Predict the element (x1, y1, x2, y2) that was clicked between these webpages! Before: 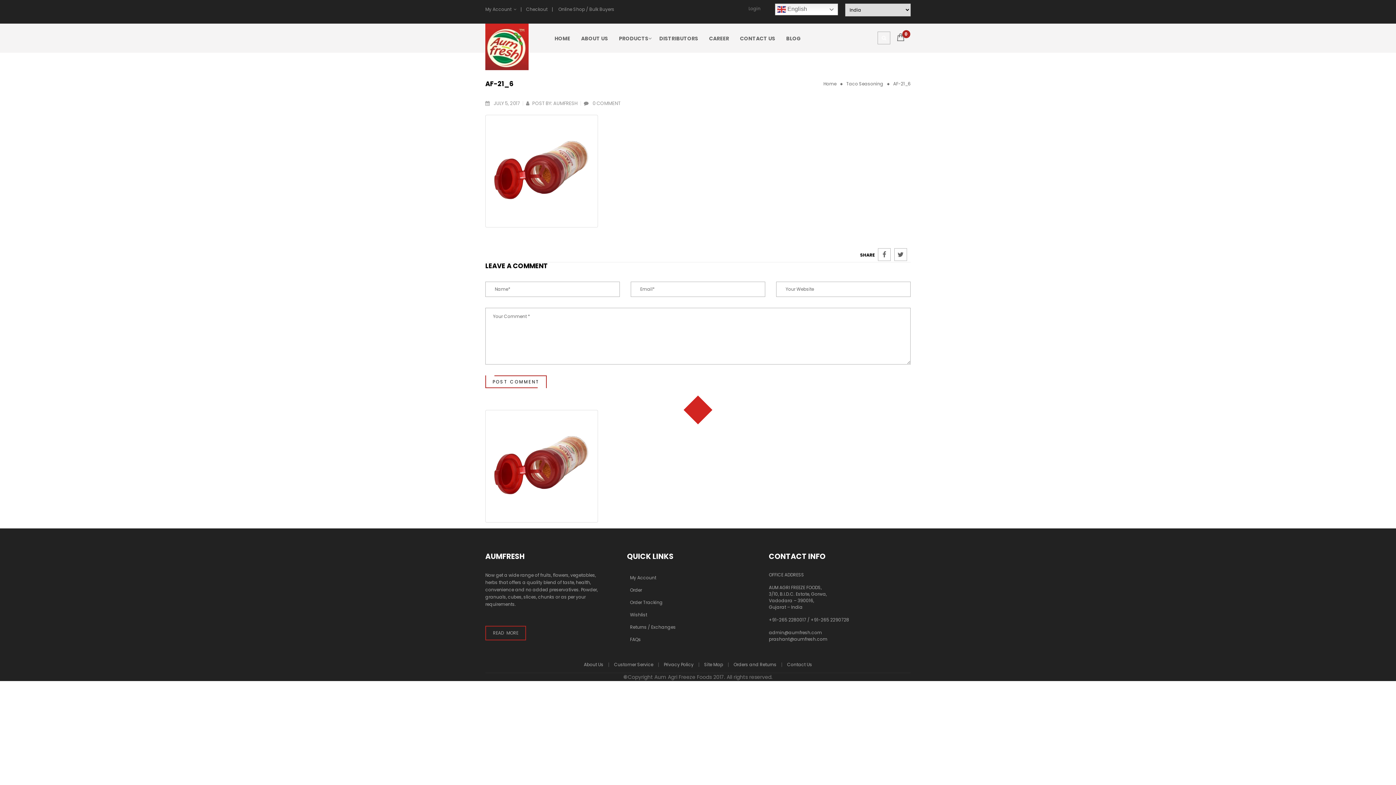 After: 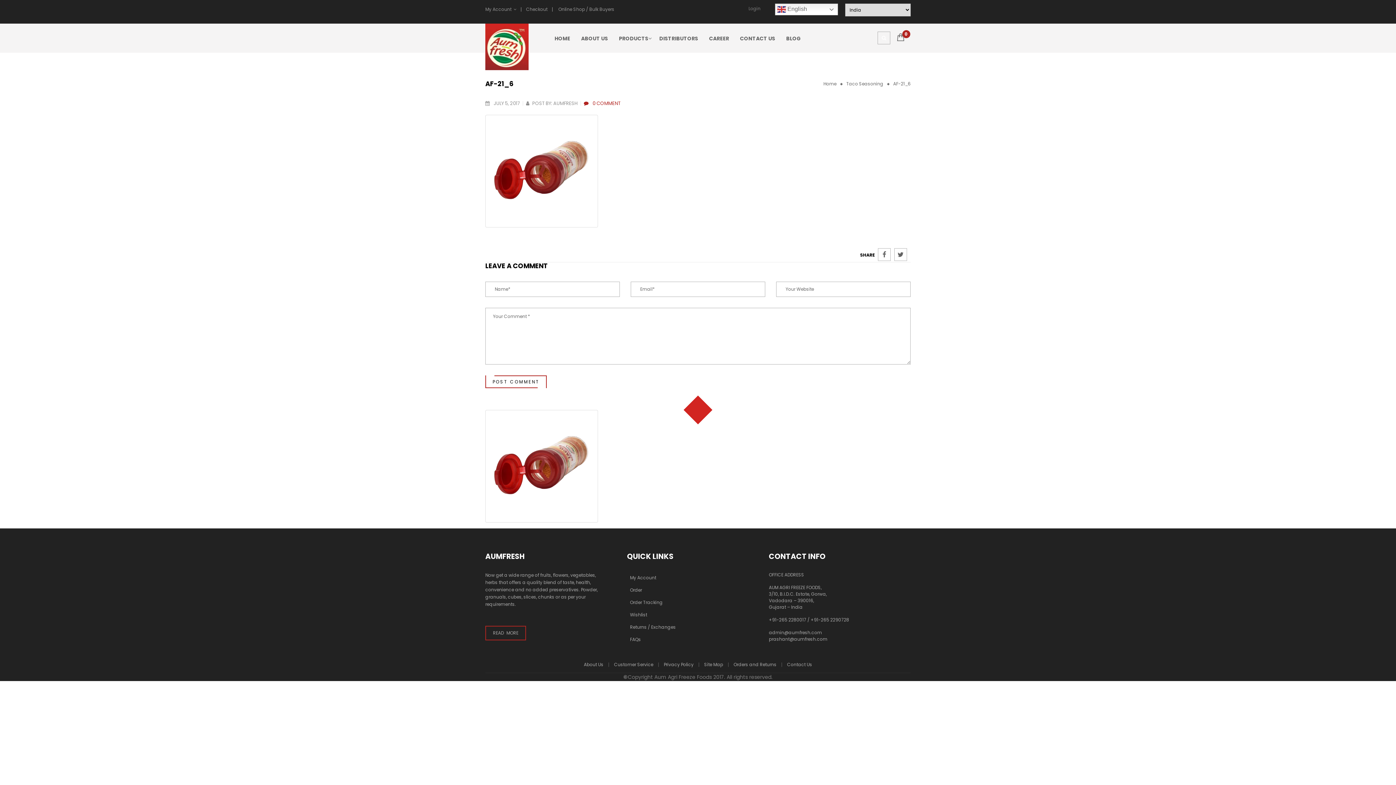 Action: label:  0 COMMENT bbox: (584, 100, 620, 106)